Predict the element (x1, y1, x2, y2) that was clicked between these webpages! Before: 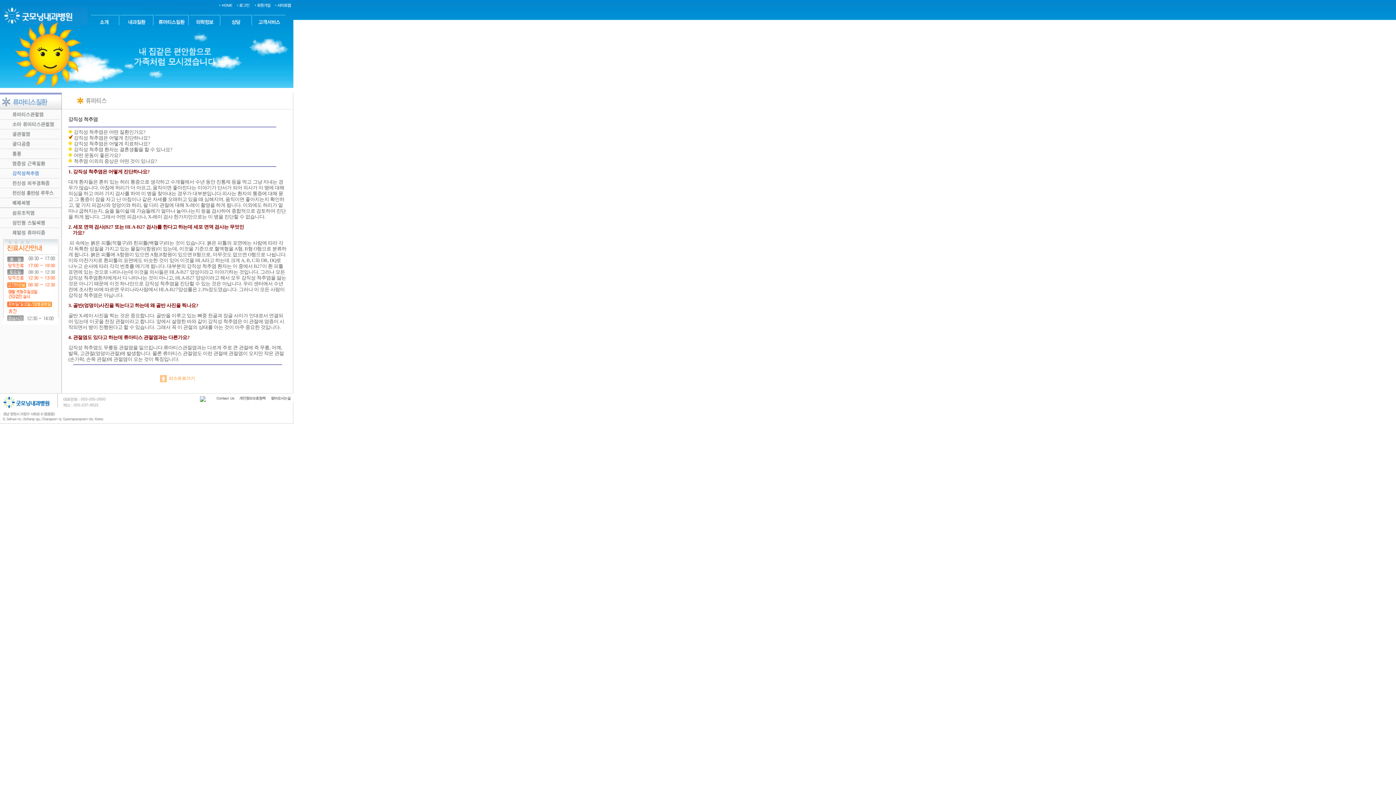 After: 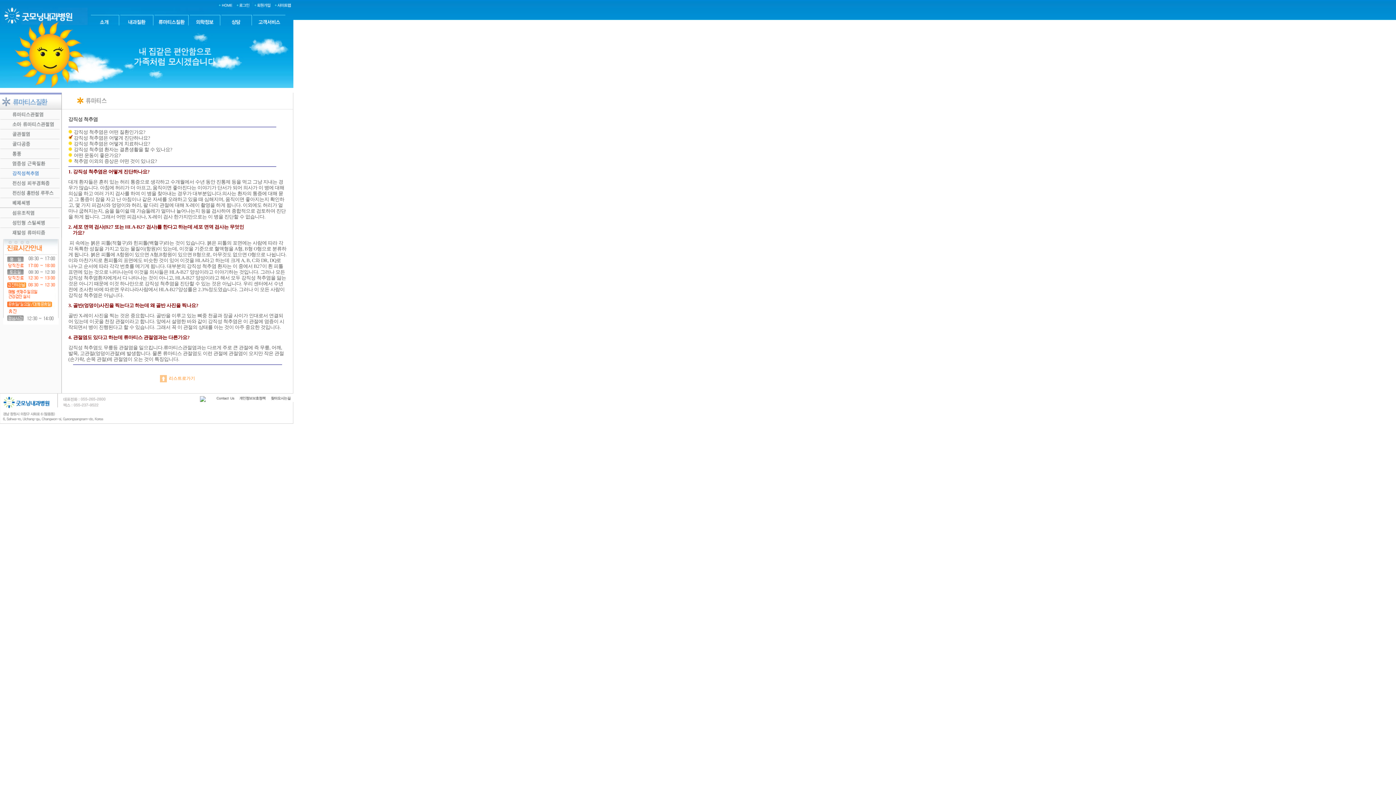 Action: bbox: (214, 398, 236, 403)